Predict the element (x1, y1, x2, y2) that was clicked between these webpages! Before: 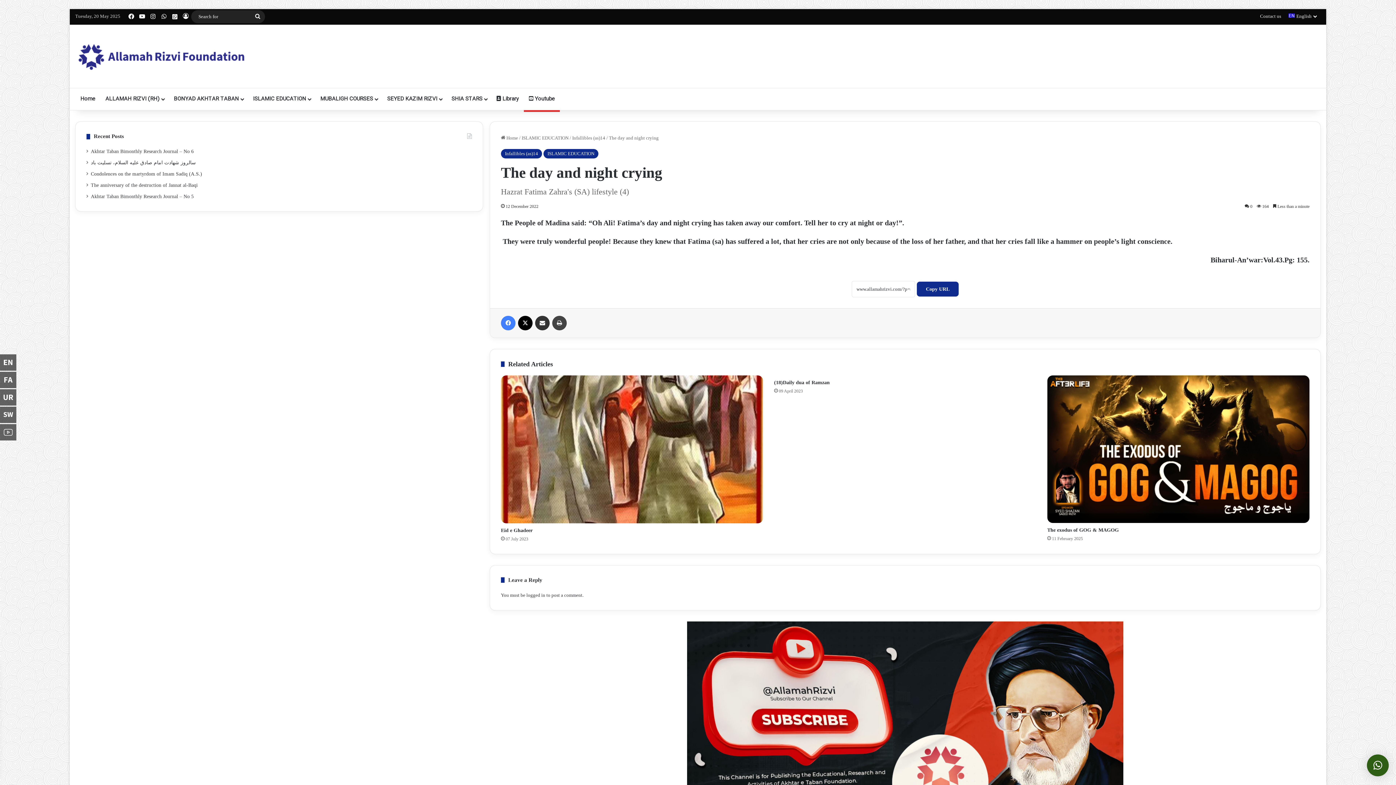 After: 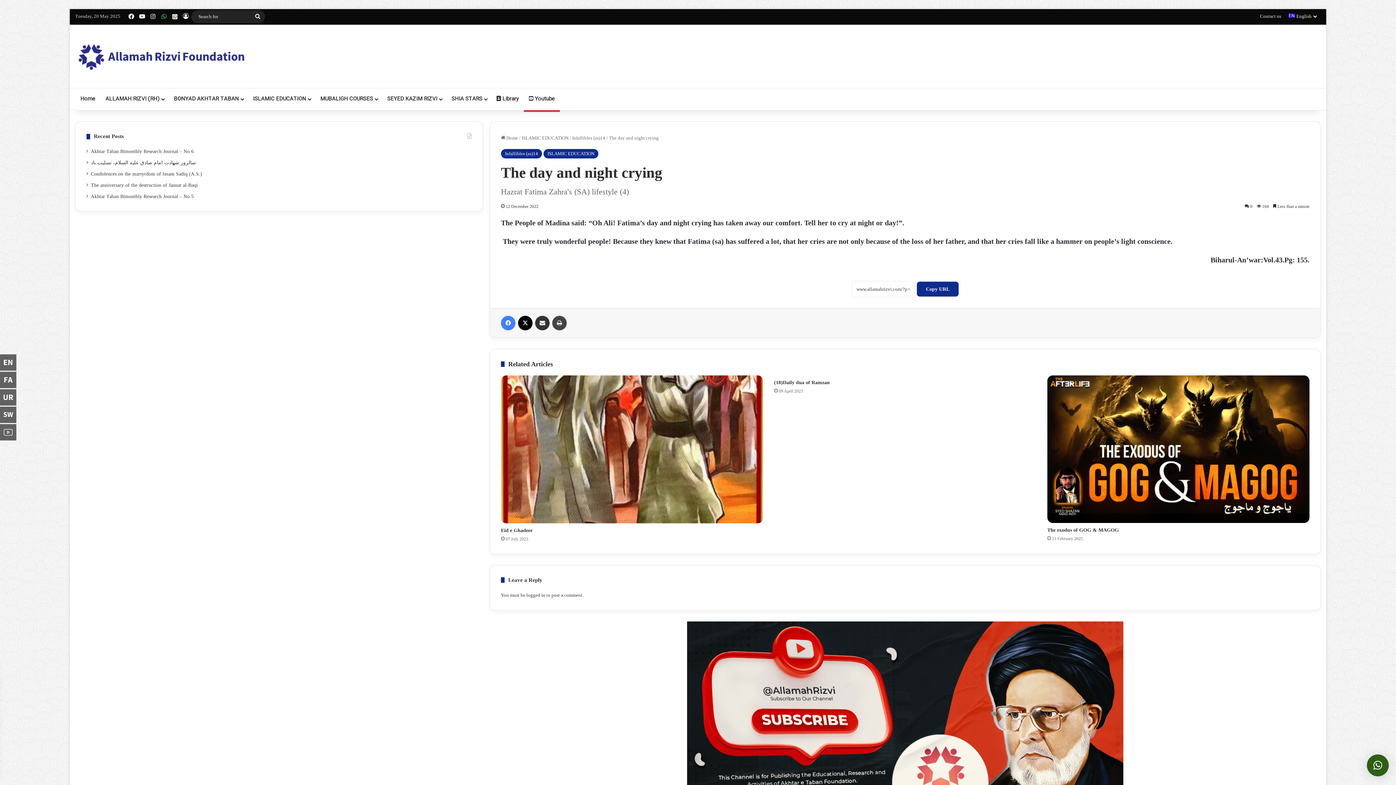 Action: label: WhatsApp bbox: (158, 9, 169, 24)